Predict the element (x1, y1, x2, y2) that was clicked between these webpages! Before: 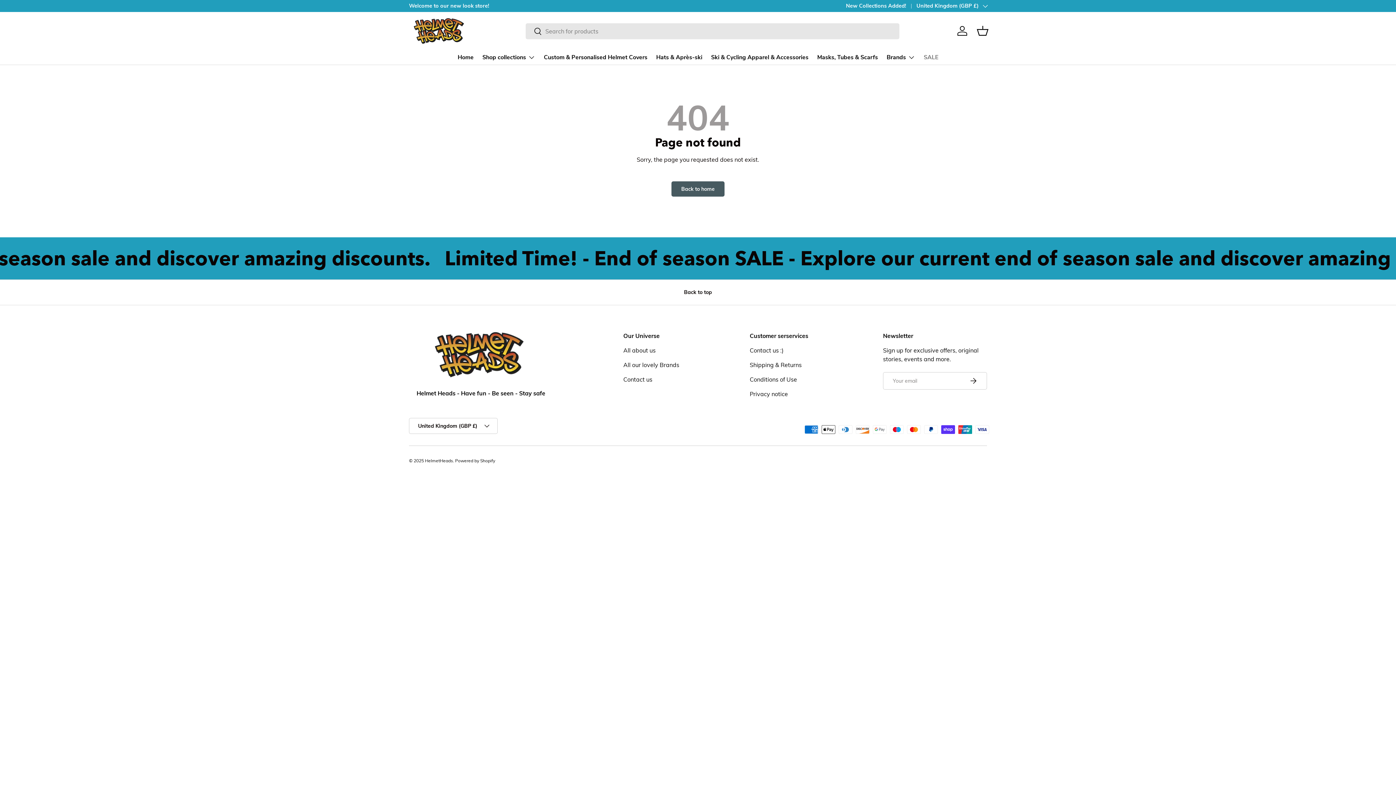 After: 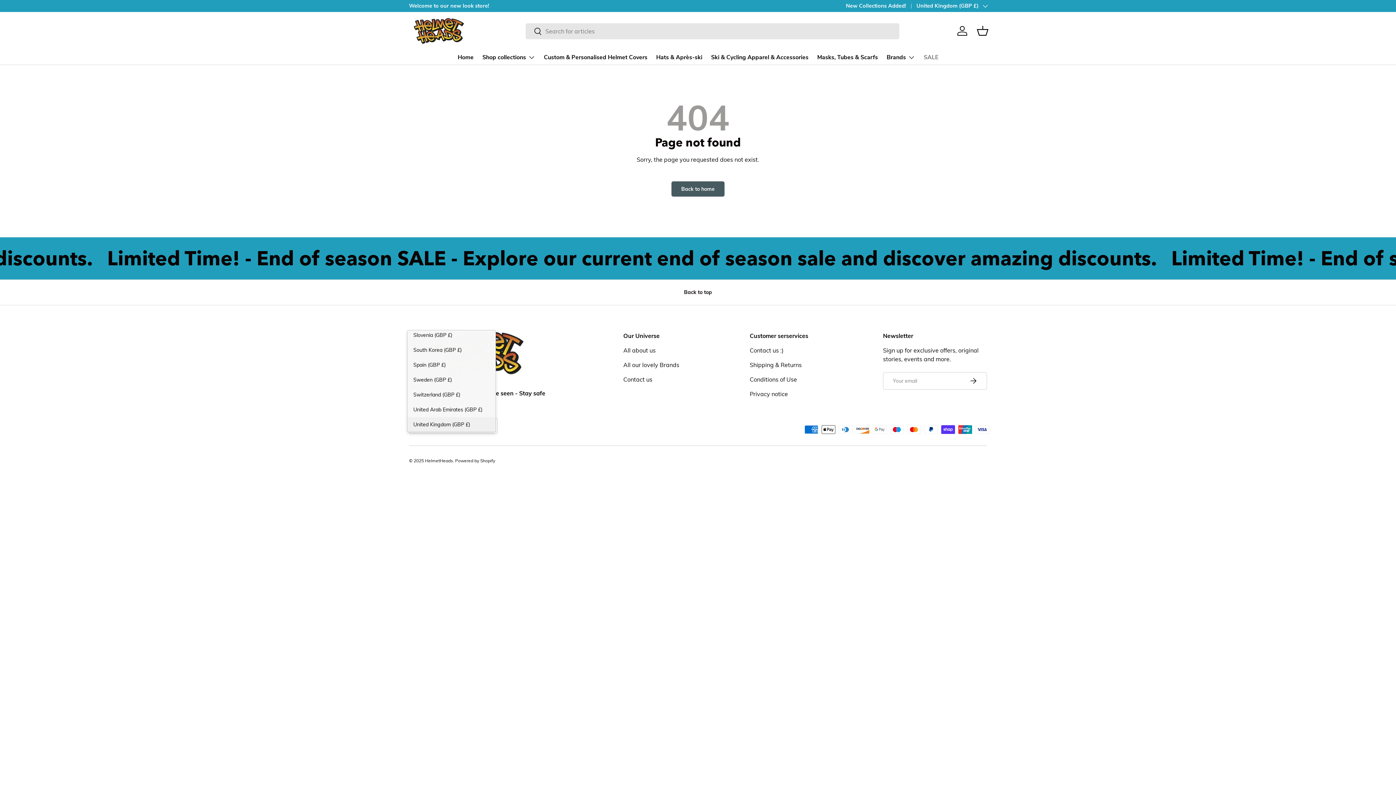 Action: bbox: (409, 418, 497, 434) label: United Kingdom (GBP £)